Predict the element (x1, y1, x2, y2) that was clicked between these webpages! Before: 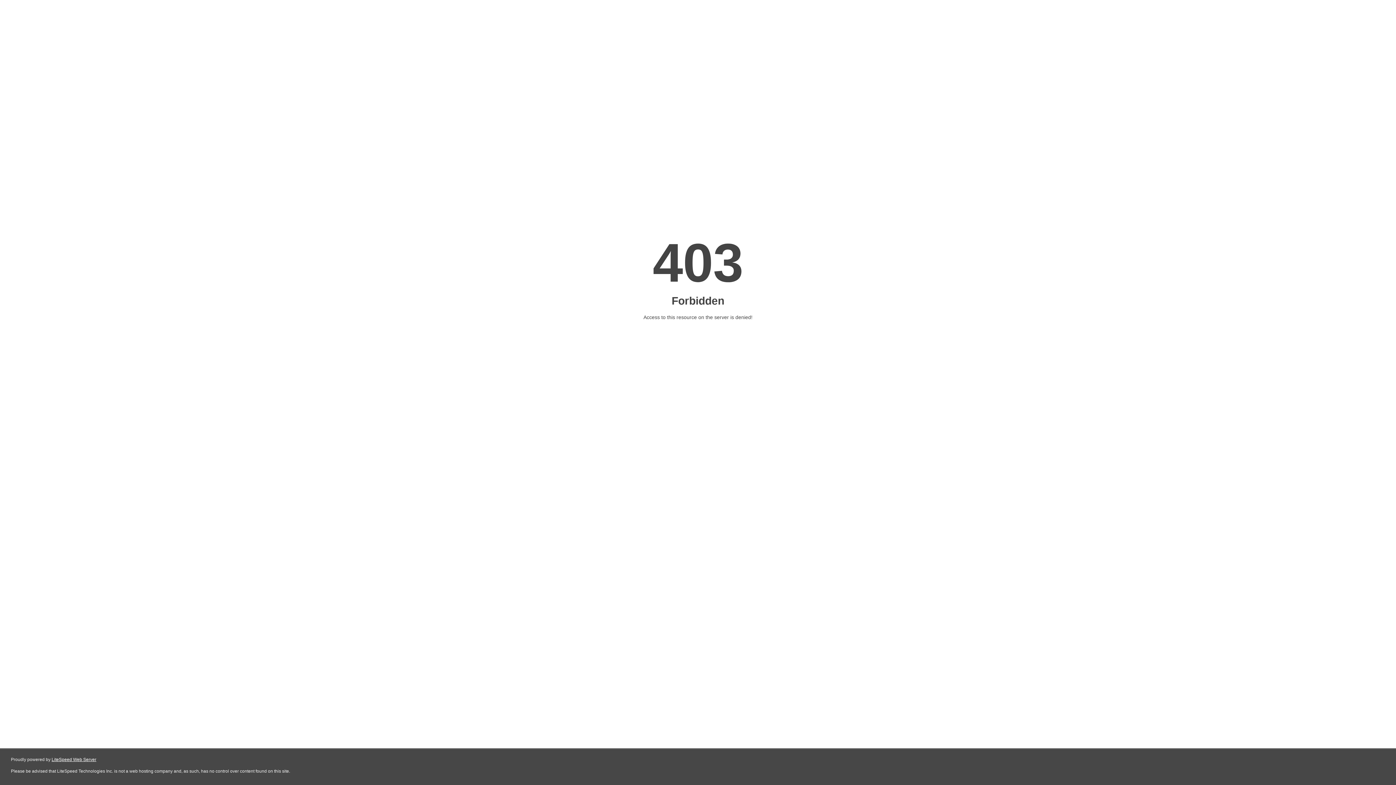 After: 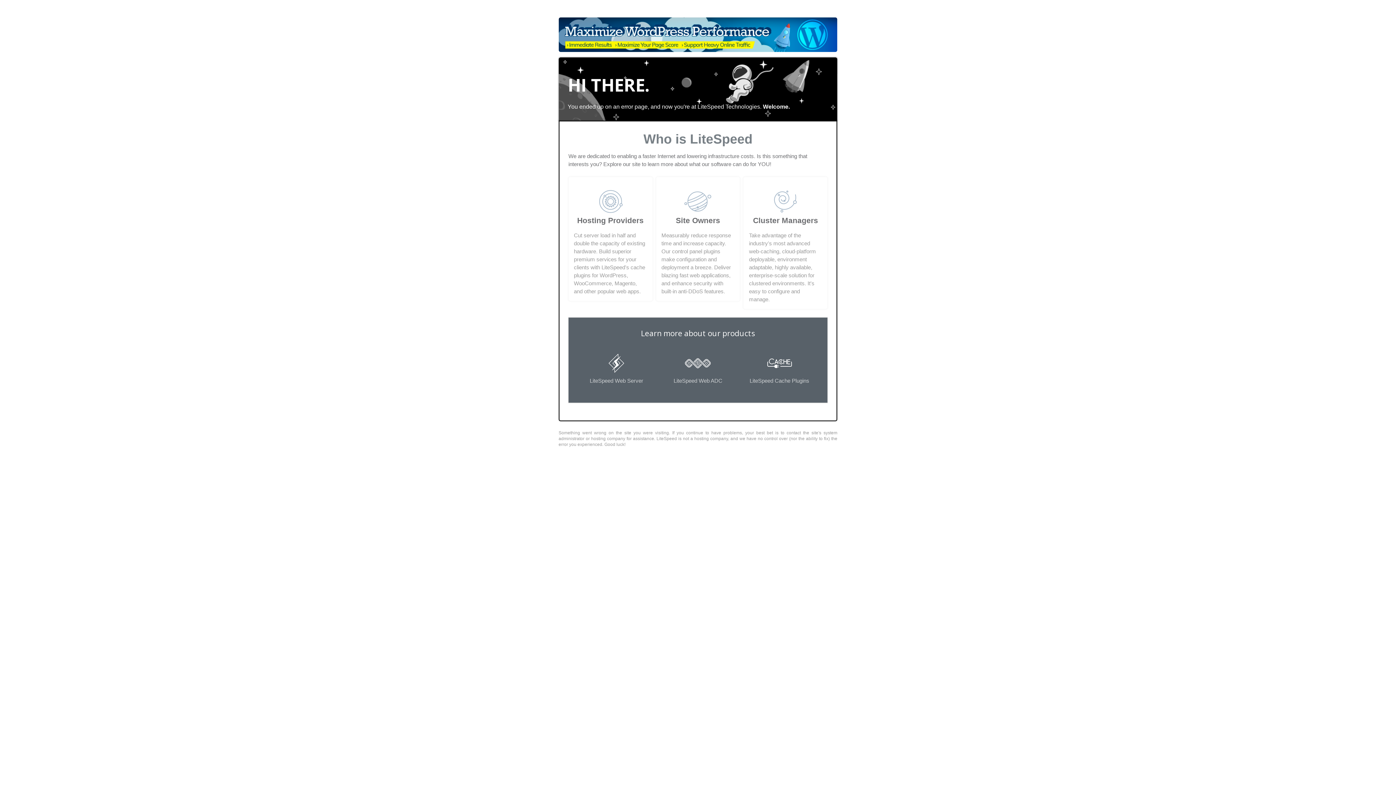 Action: bbox: (51, 757, 96, 762) label: LiteSpeed Web Server